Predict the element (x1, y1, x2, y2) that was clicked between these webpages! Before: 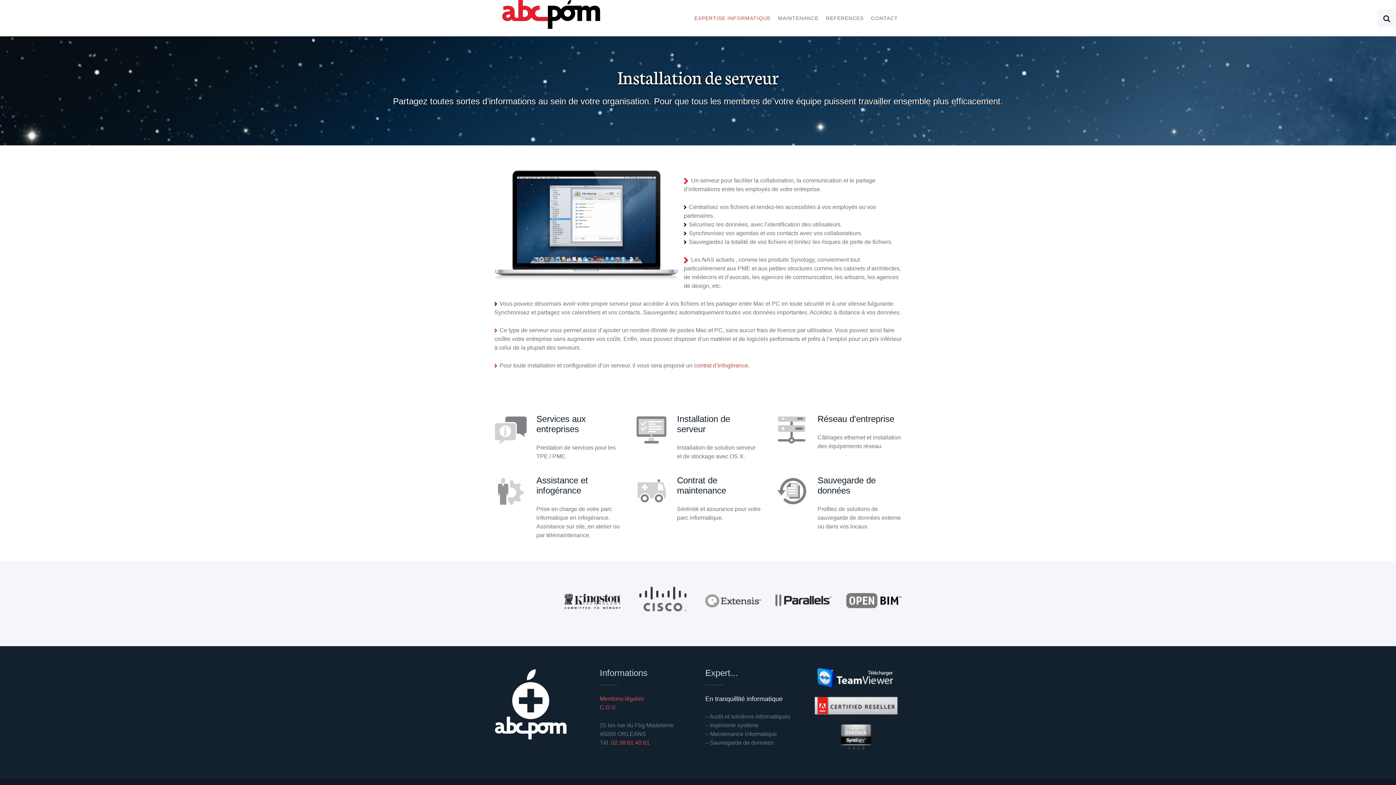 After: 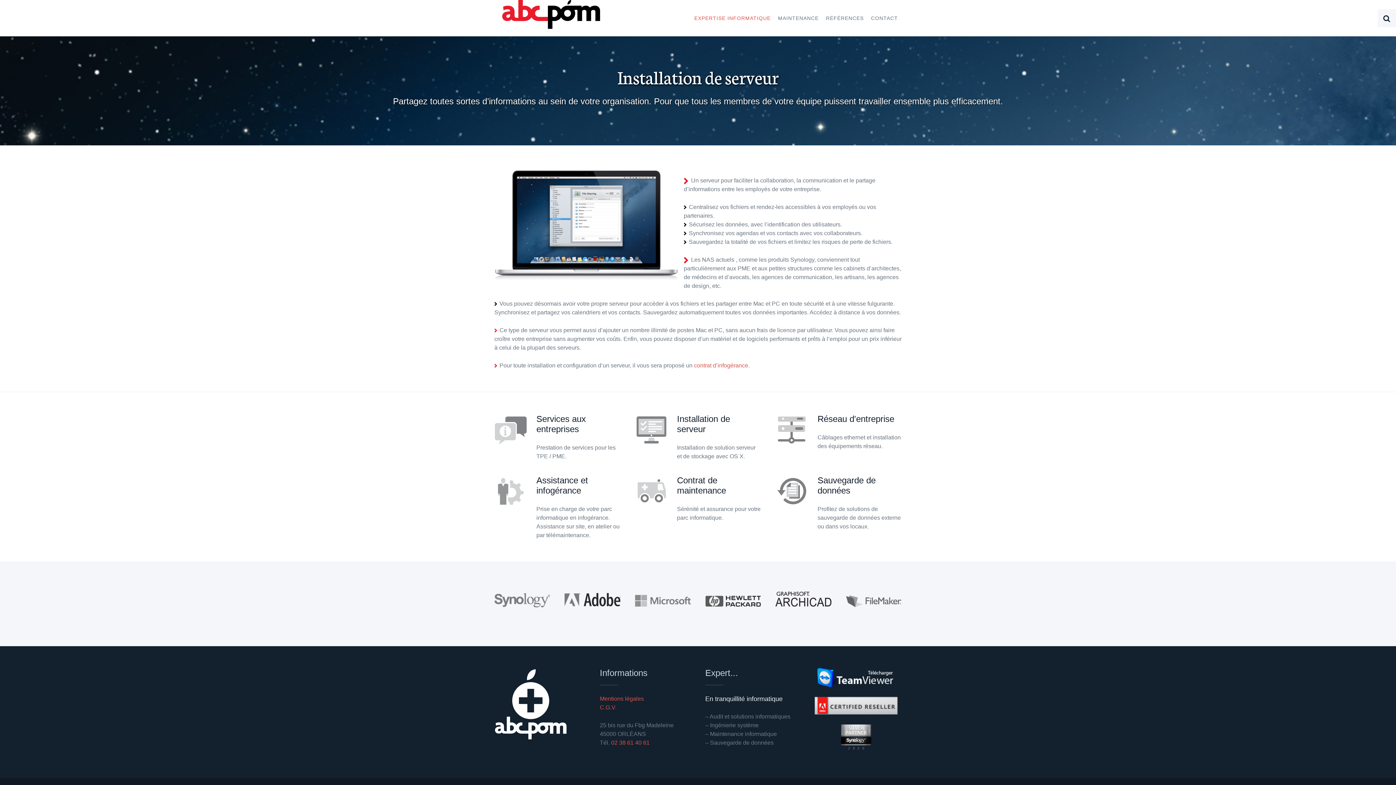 Action: bbox: (677, 414, 730, 434) label: Installation de serveur